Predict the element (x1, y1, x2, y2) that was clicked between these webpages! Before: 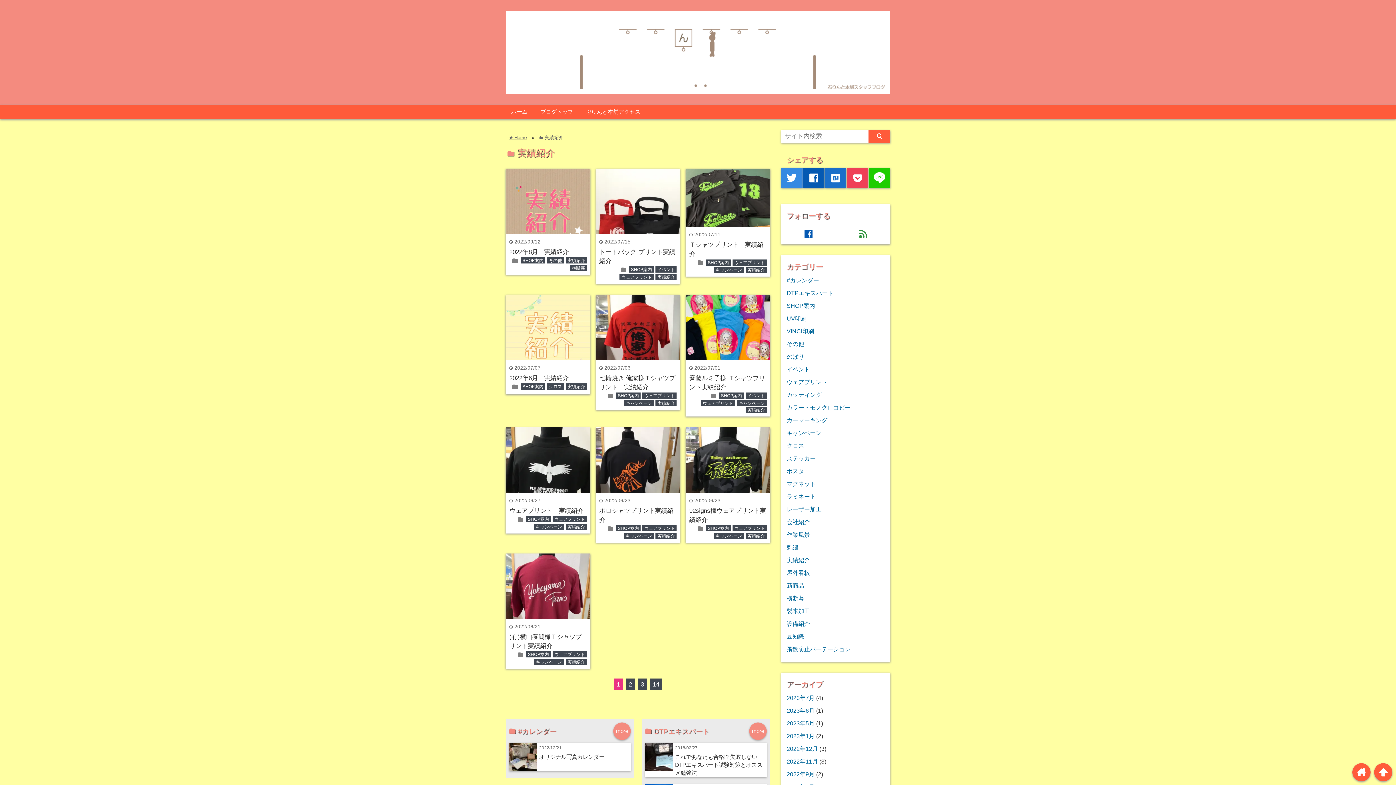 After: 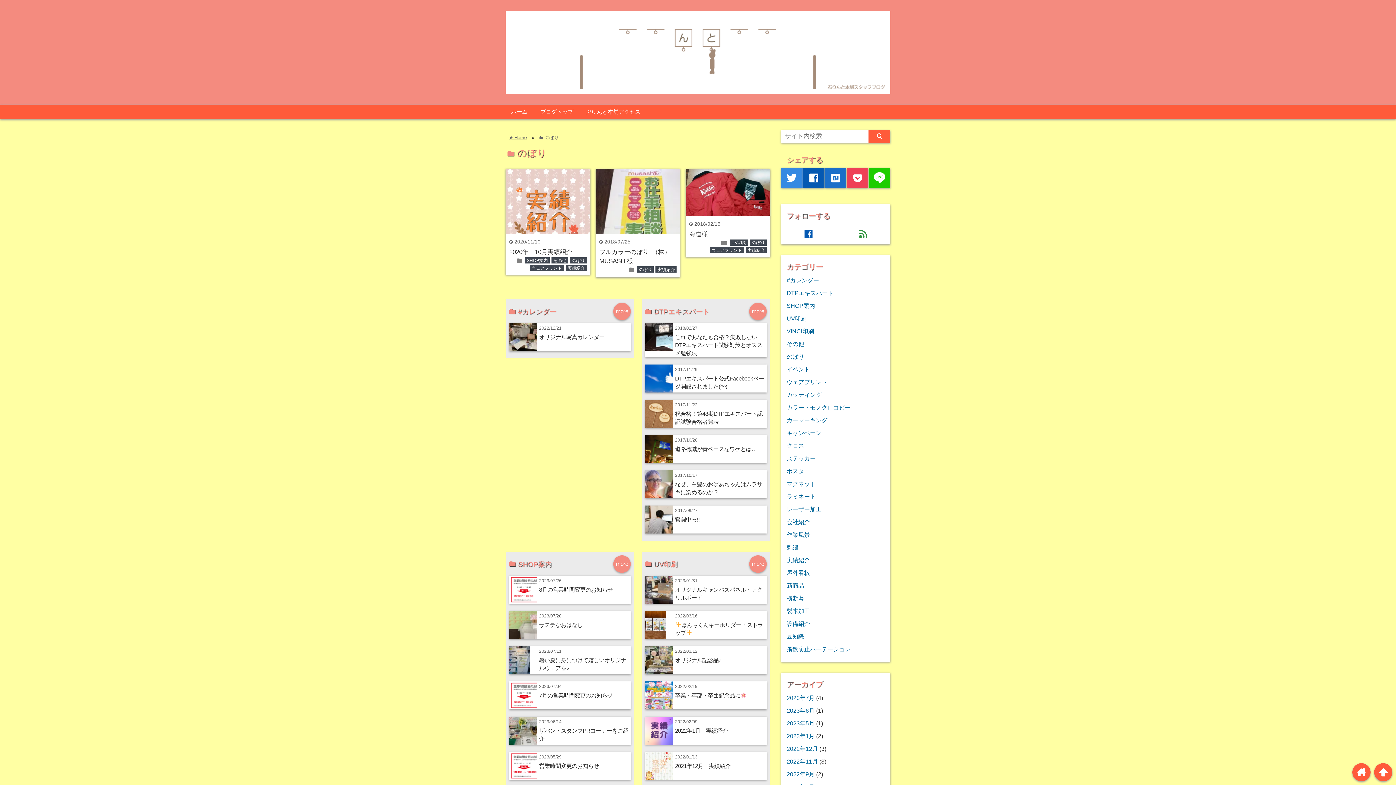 Action: label: のぼり bbox: (786, 353, 804, 359)